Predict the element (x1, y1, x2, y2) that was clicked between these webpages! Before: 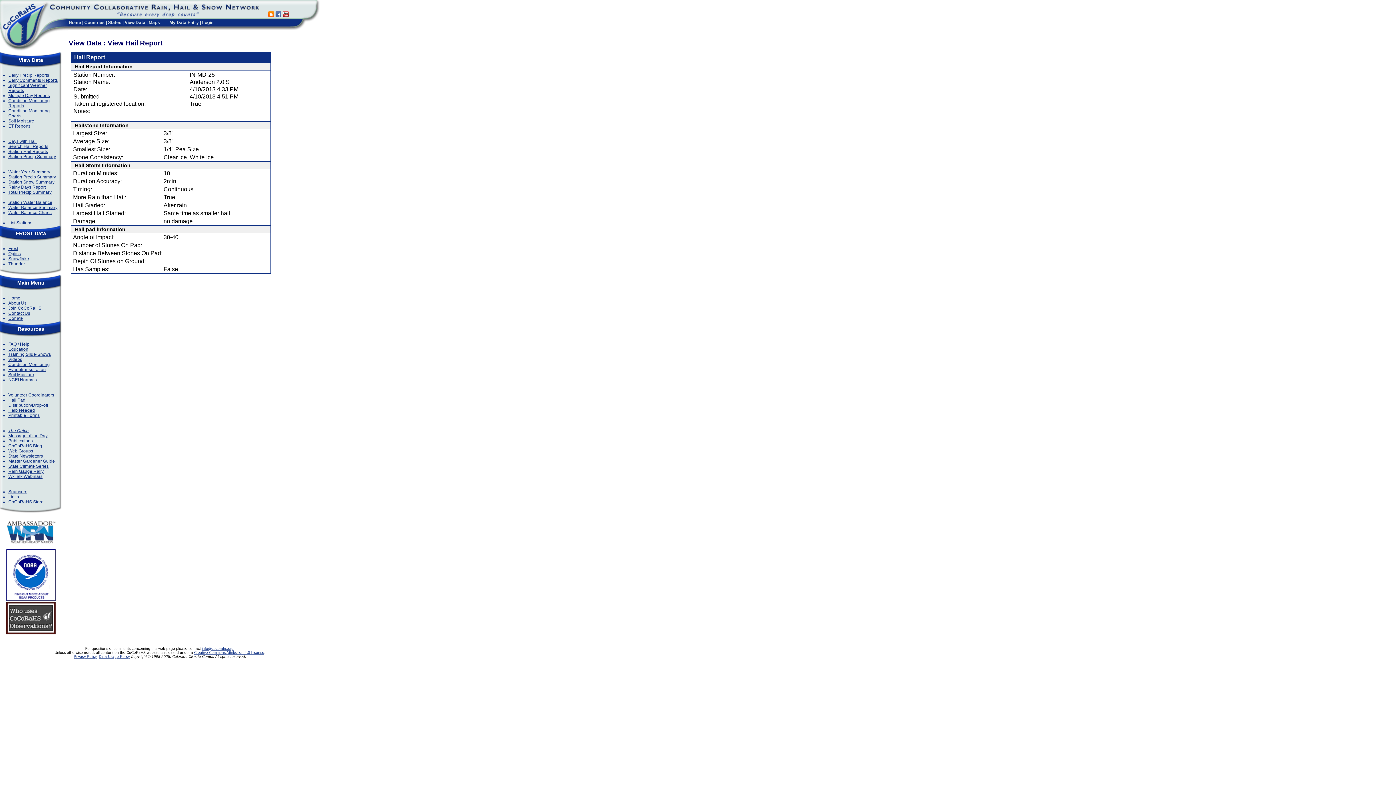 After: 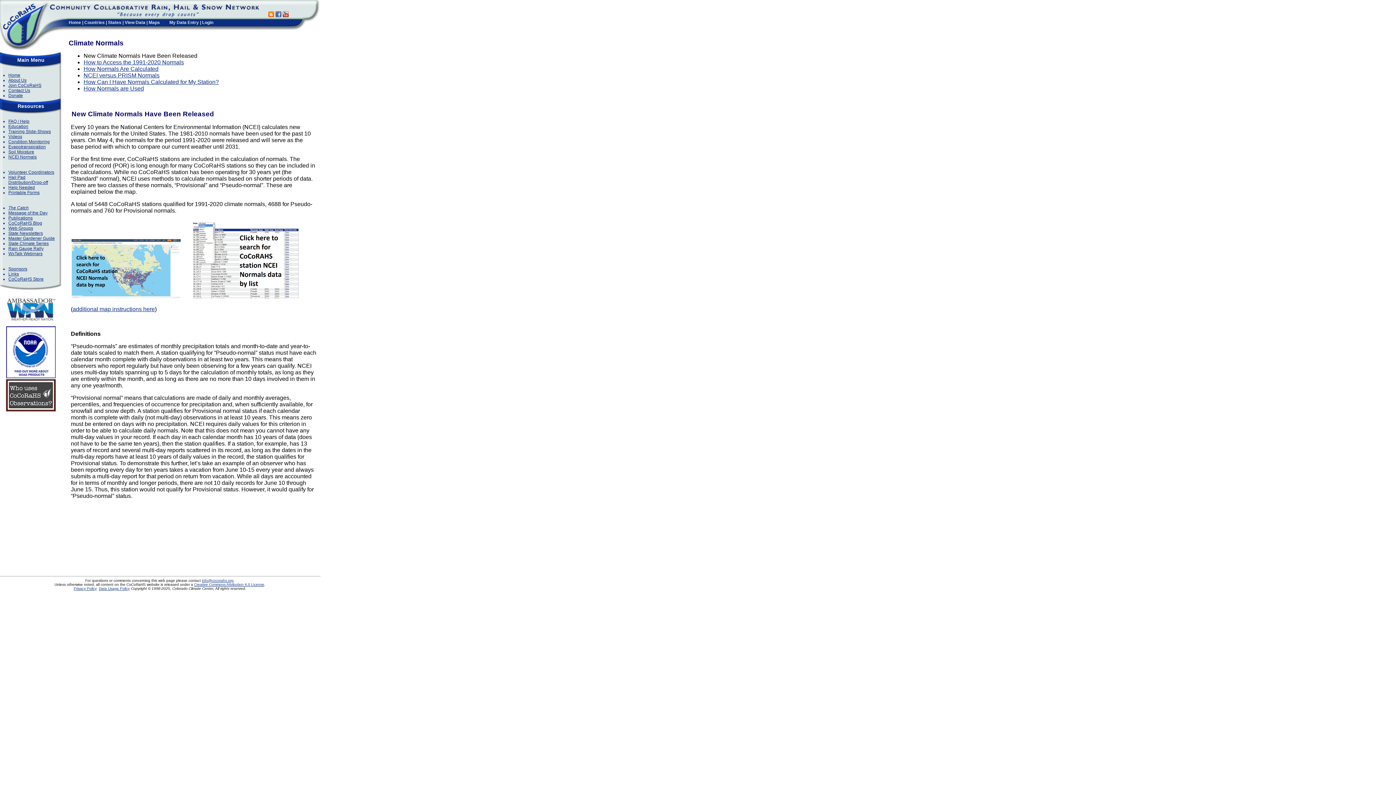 Action: bbox: (8, 377, 36, 382) label: NCEI Normals